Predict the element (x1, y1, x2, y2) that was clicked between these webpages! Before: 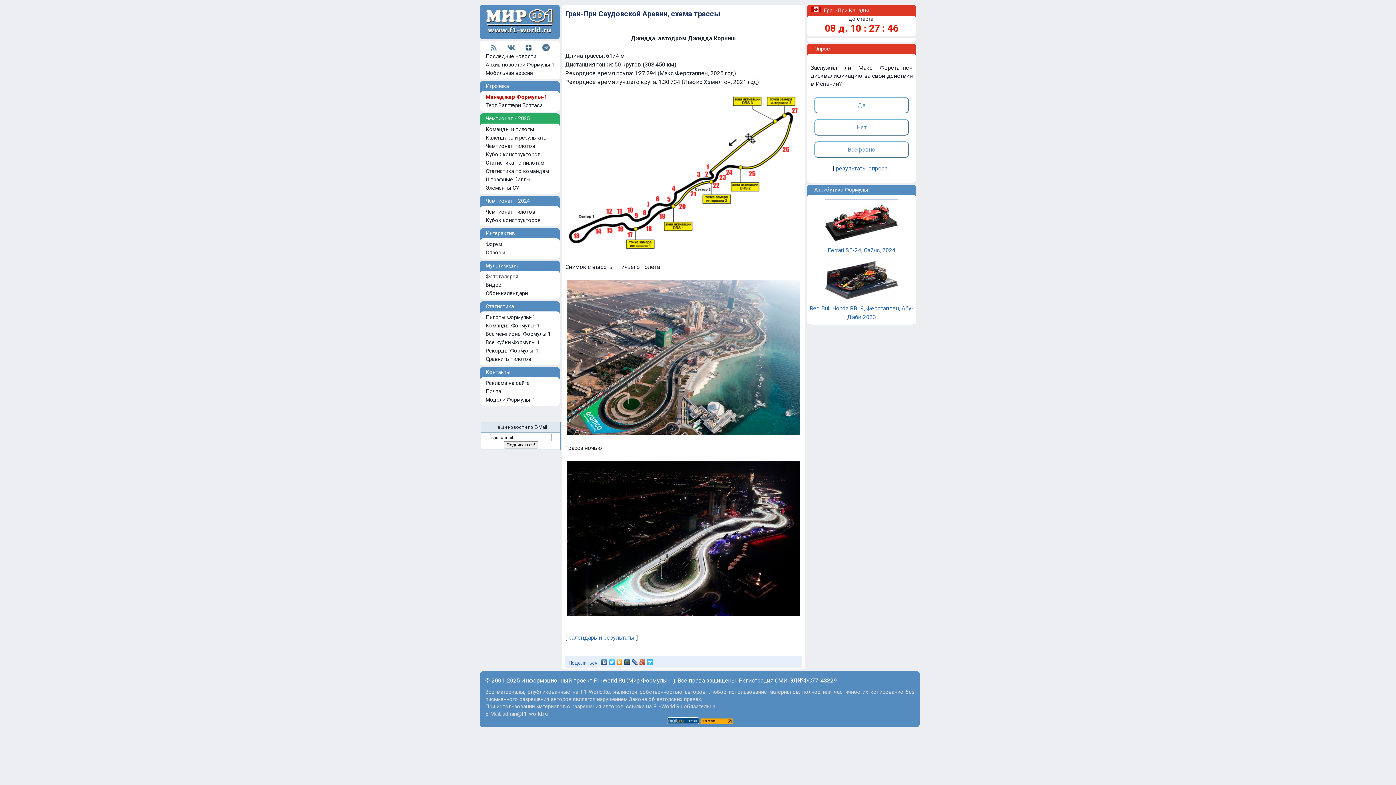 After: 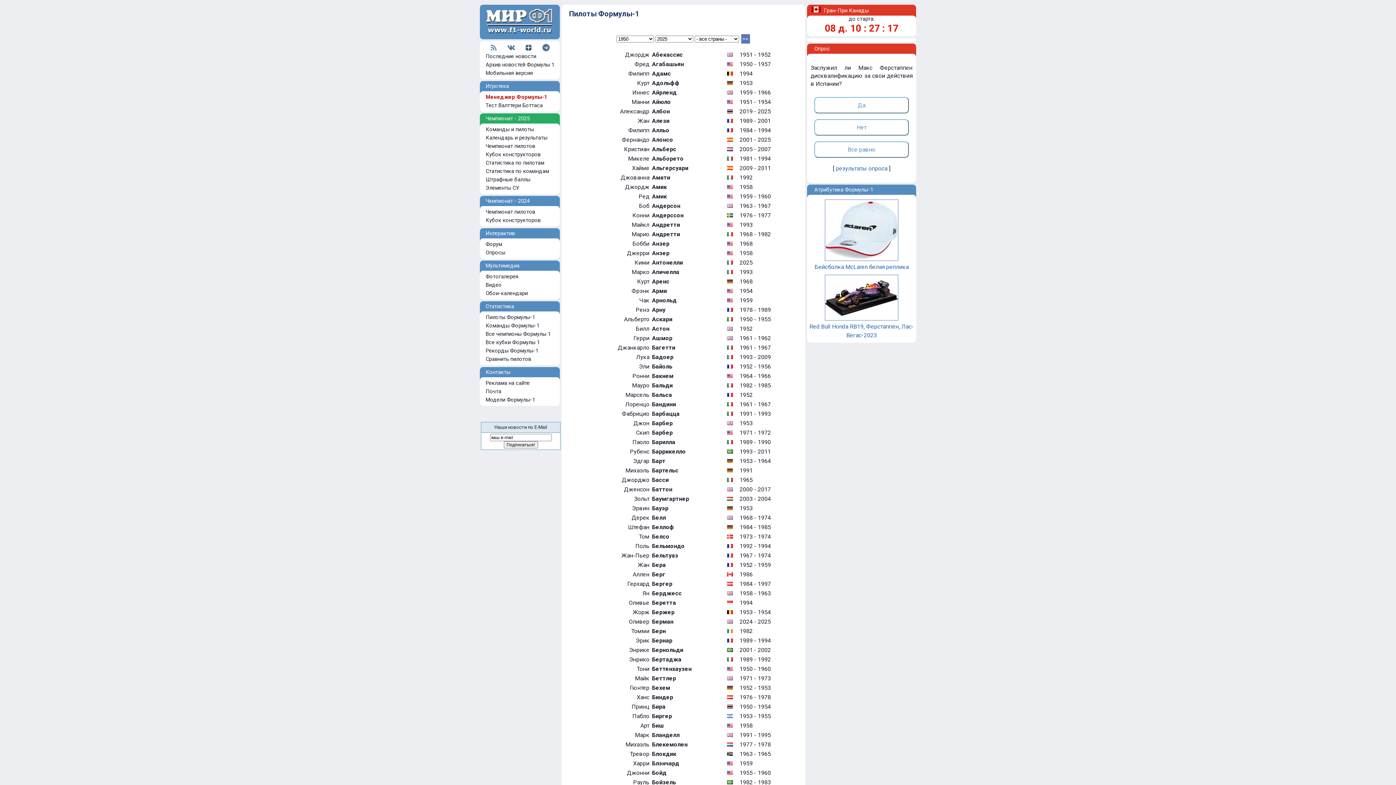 Action: label:  Пилоты Формулы-1 bbox: (481, 313, 558, 321)